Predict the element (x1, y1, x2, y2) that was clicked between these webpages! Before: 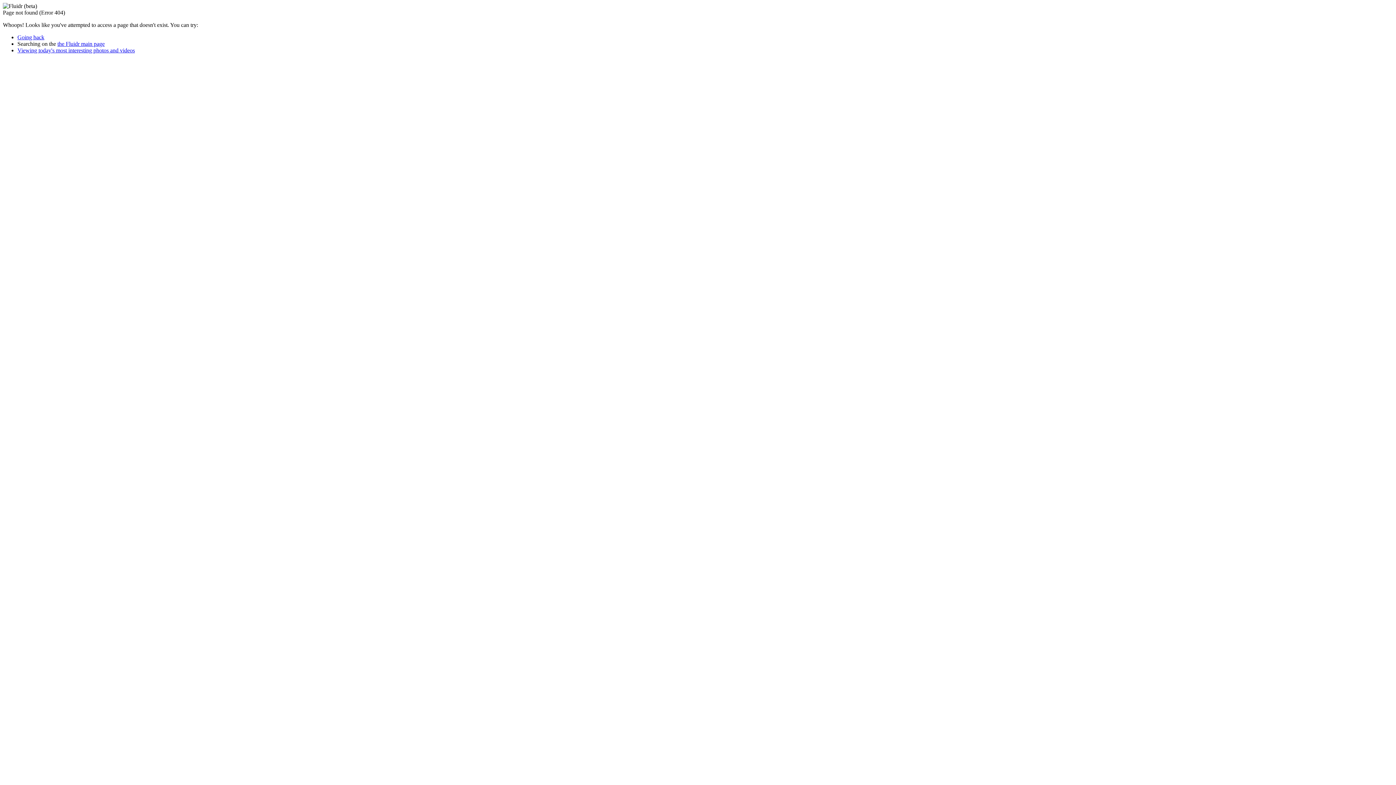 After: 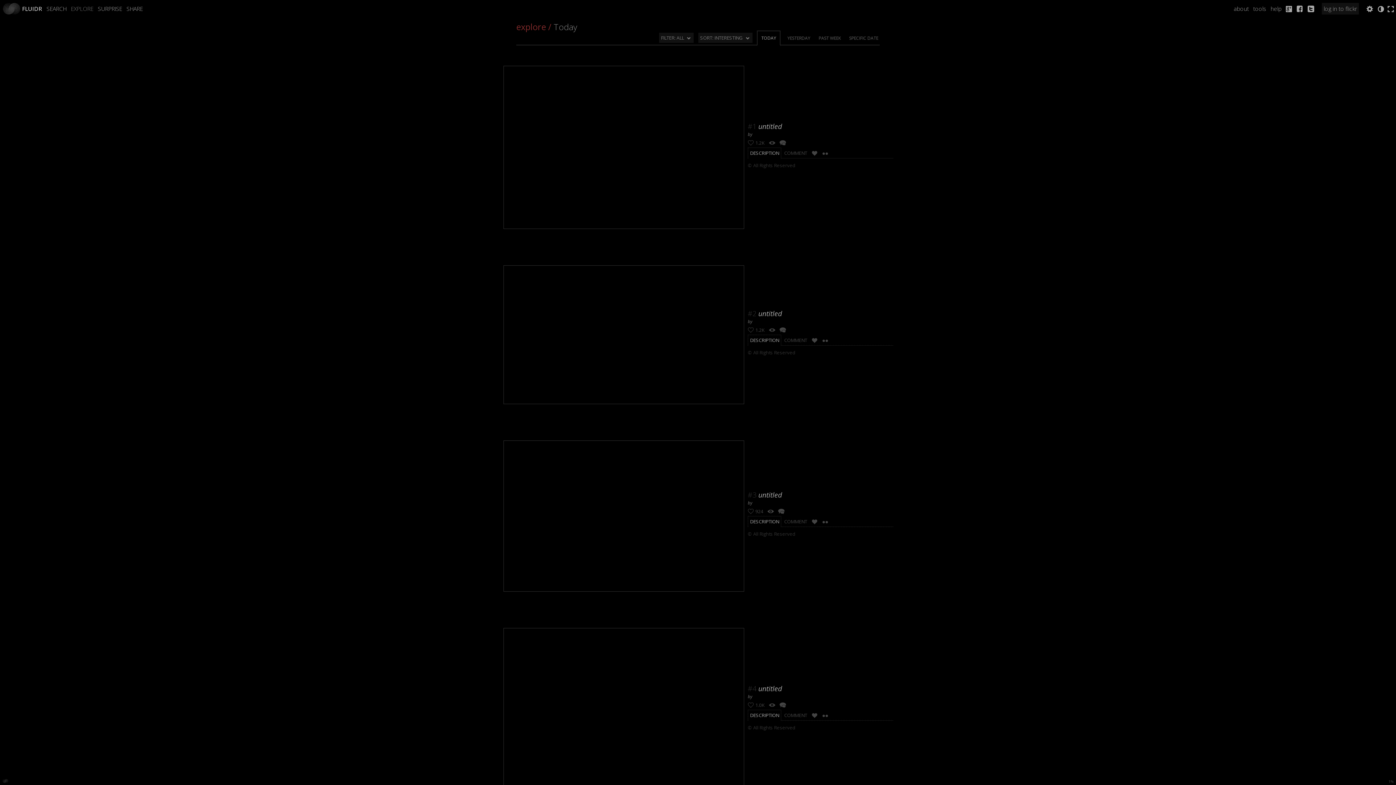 Action: label: the Fluidr main page bbox: (57, 40, 104, 46)